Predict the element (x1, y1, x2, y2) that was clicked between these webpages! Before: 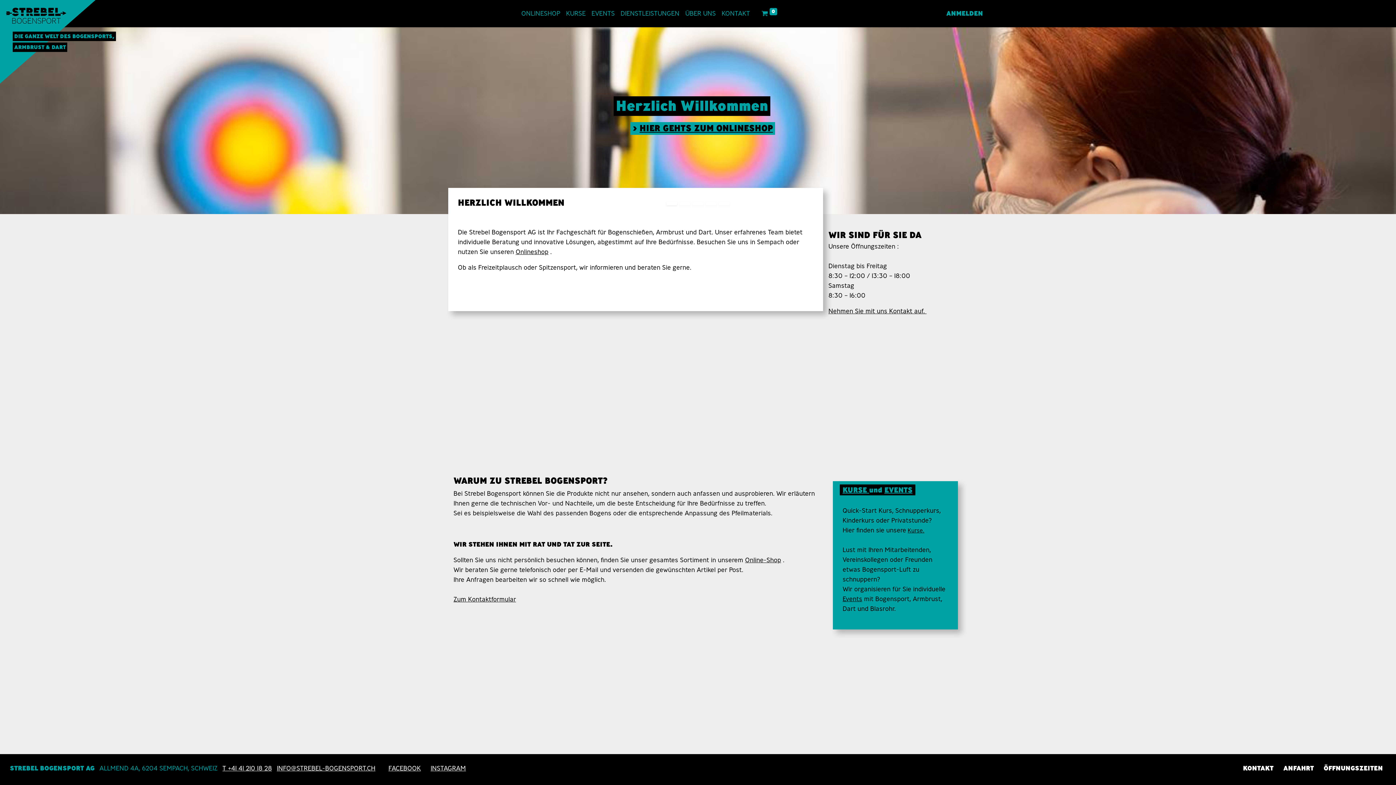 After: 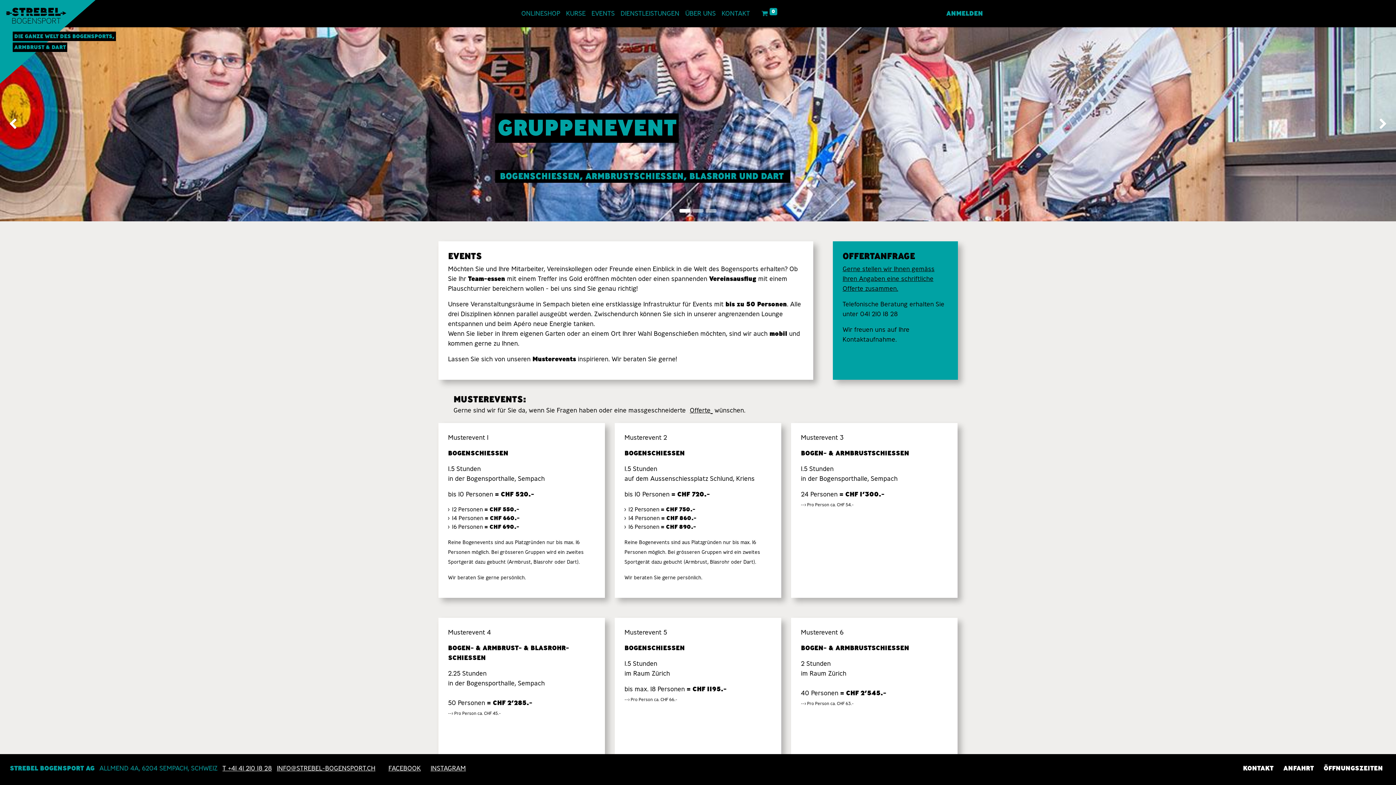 Action: bbox: (884, 485, 912, 494) label: EVENTS